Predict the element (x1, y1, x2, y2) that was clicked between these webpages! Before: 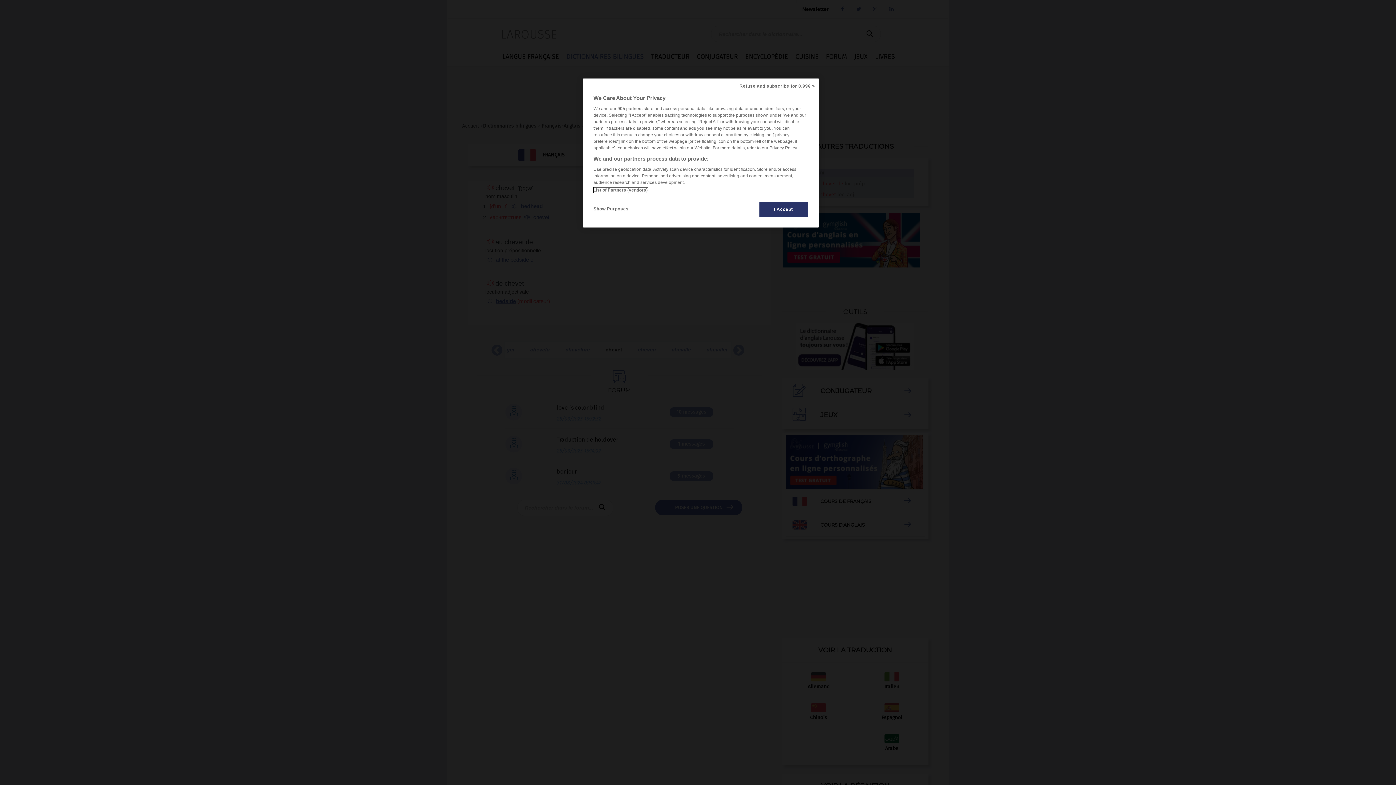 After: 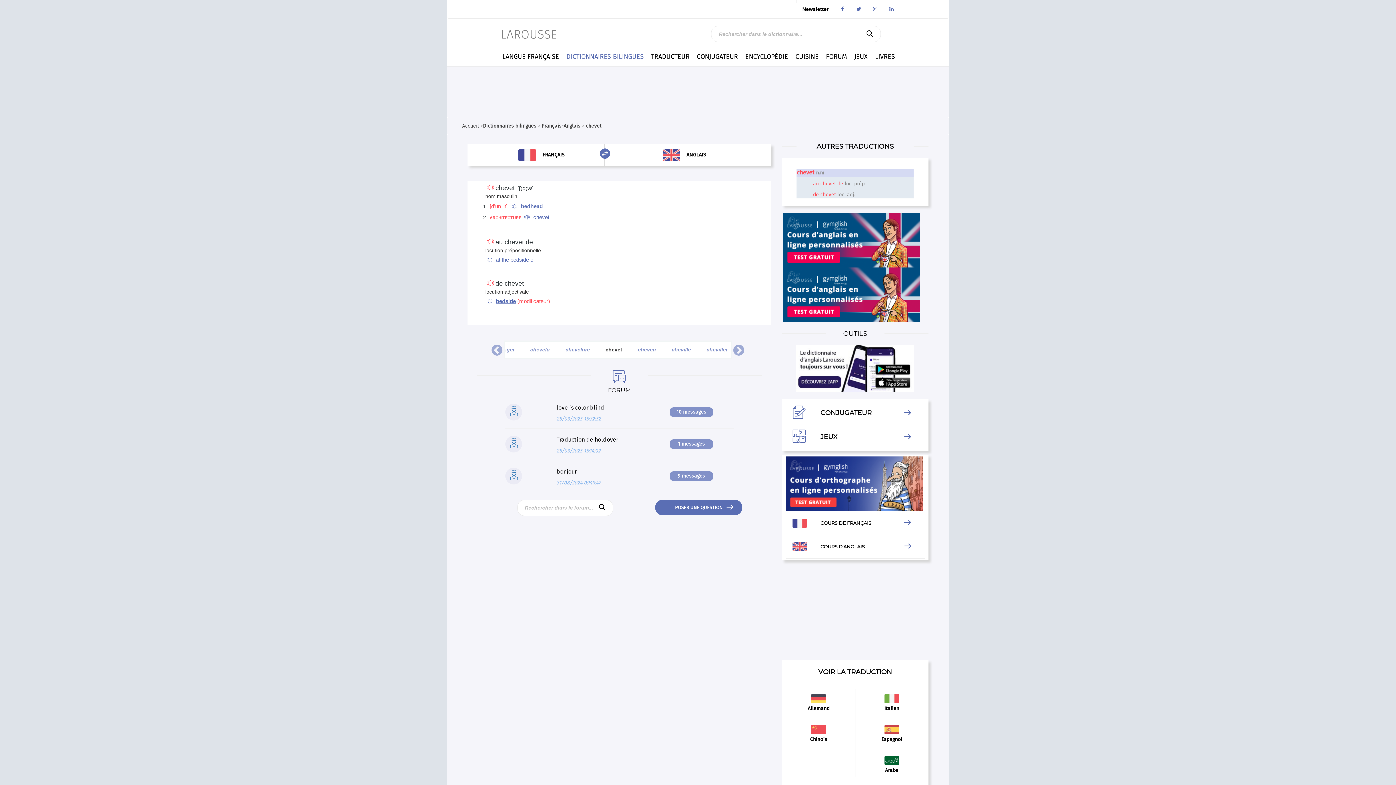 Action: label: Refuse and subscribe for 0.99€ > bbox: (735, 78, 819, 94)